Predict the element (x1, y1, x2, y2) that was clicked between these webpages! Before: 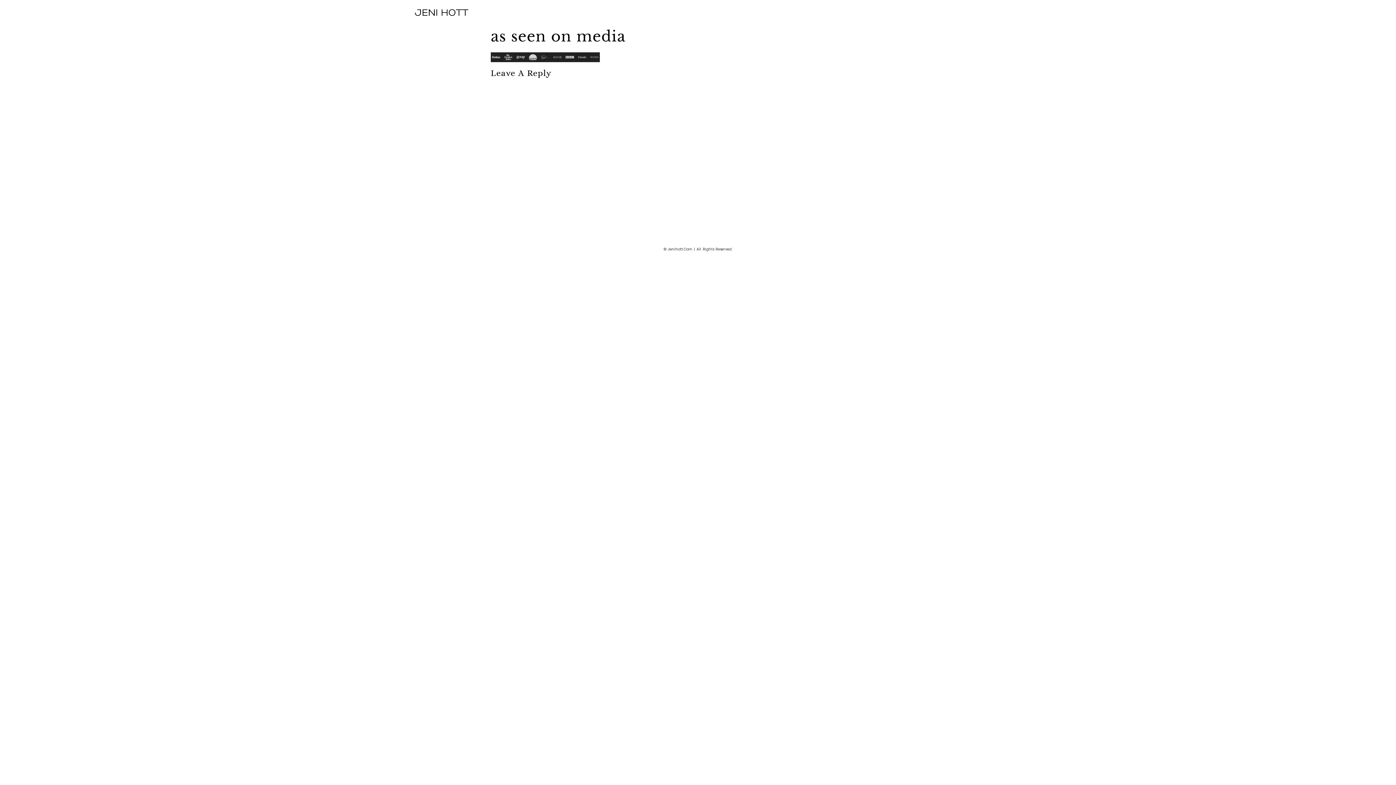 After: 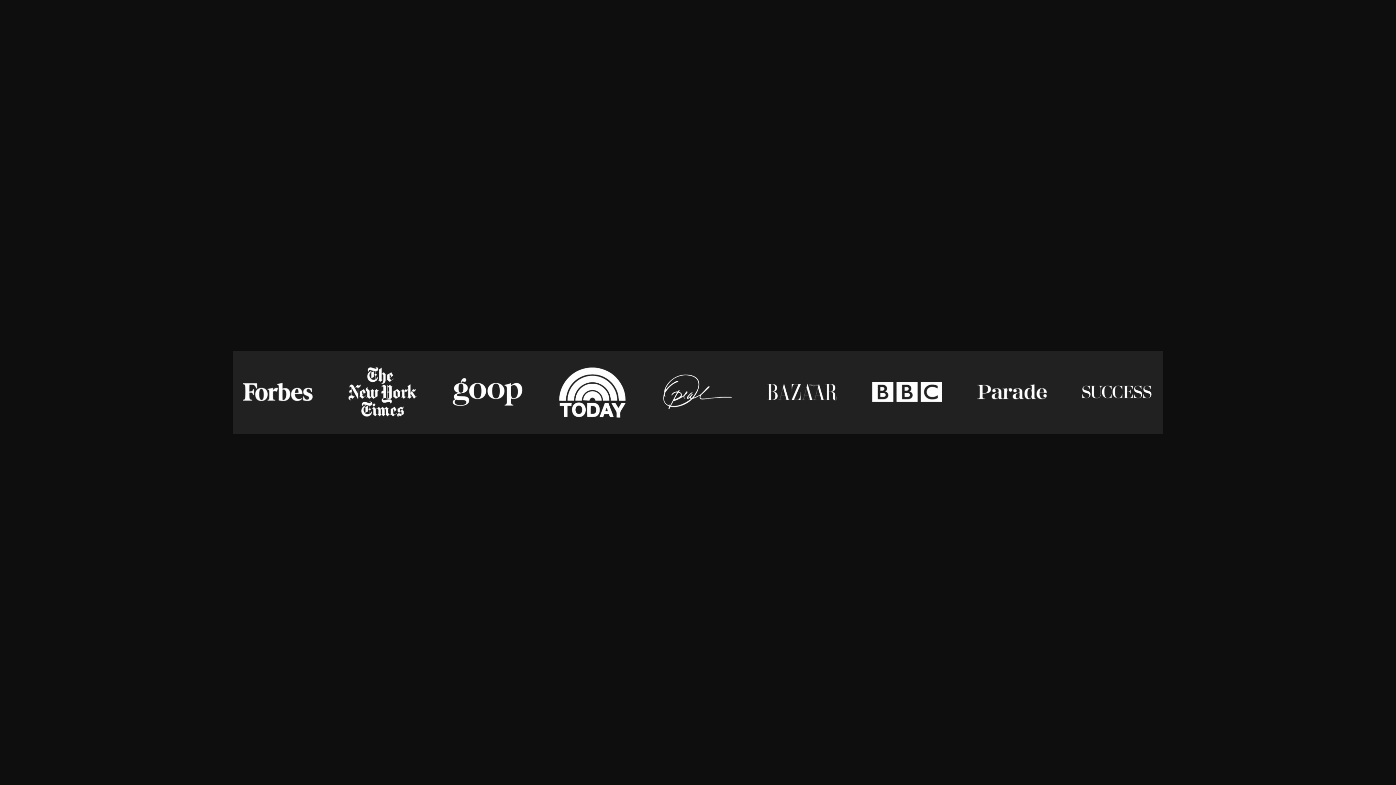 Action: bbox: (490, 56, 600, 63)